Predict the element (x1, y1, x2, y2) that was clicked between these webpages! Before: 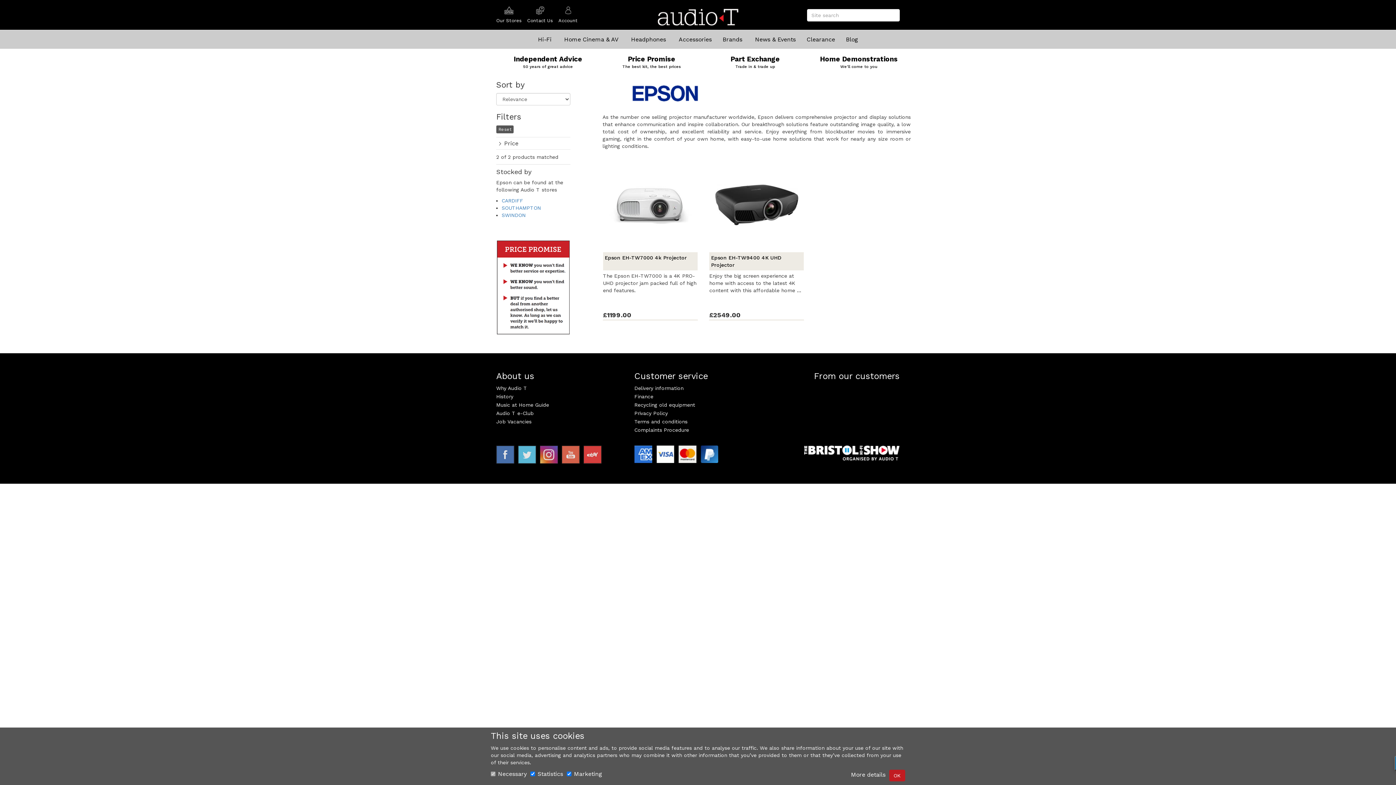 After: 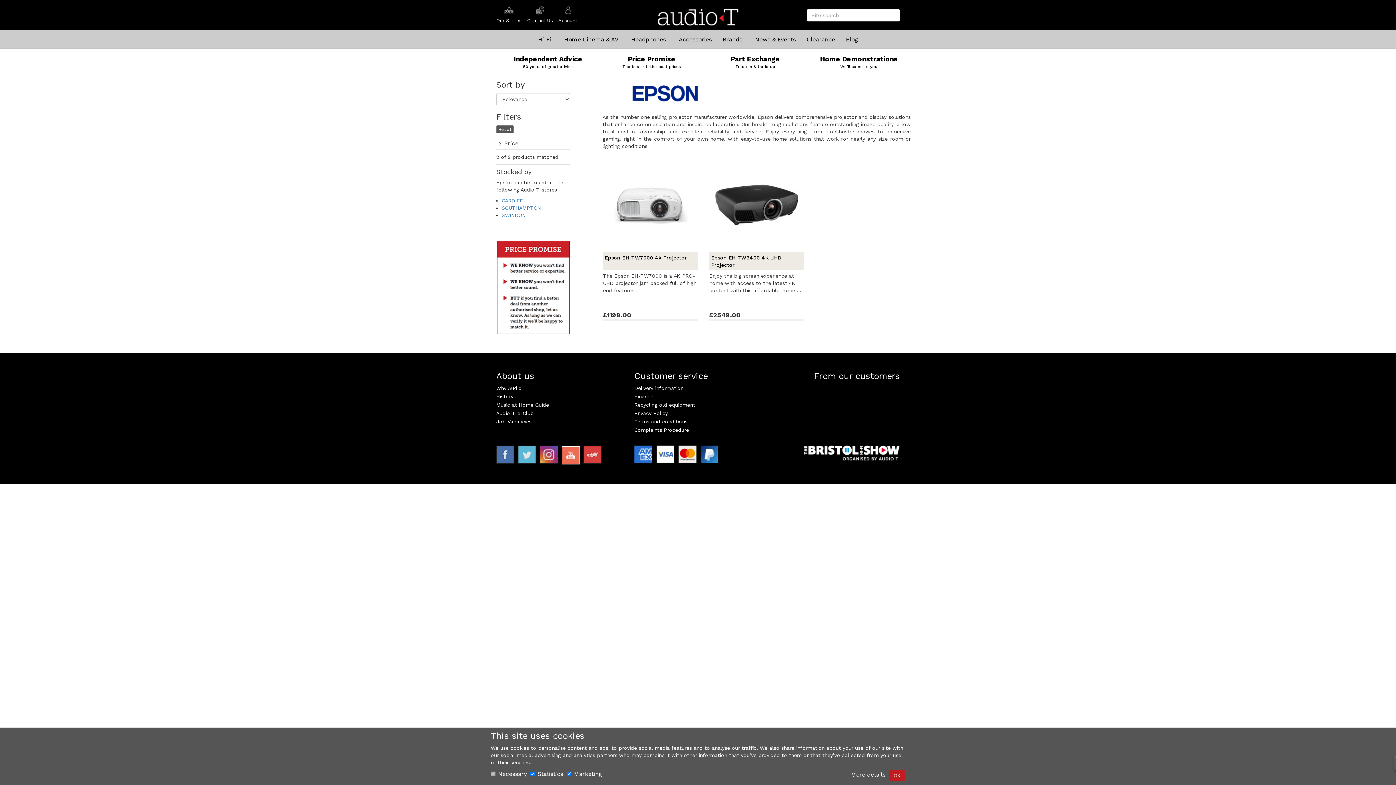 Action: bbox: (561, 452, 583, 458)